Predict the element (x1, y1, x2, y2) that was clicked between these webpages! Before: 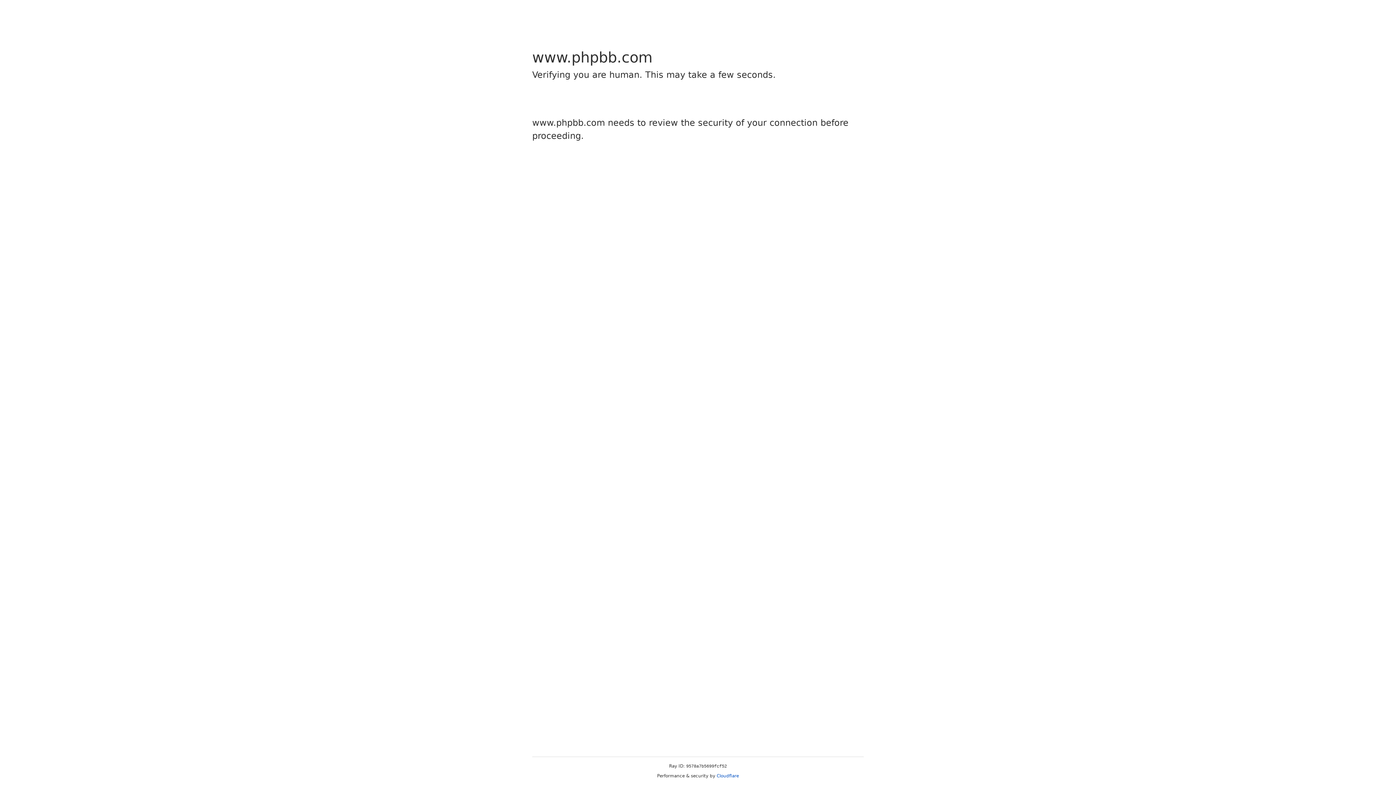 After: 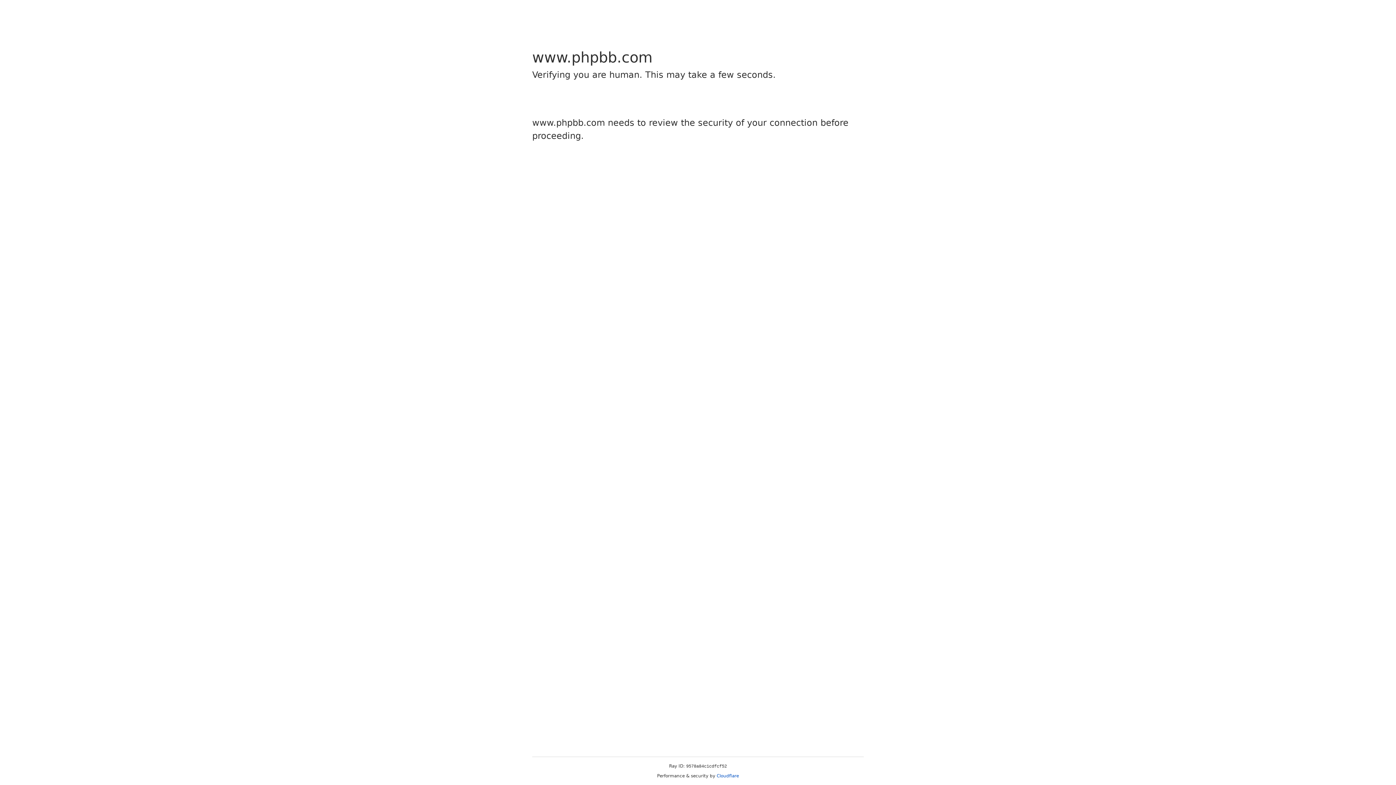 Action: label: Cloudflare bbox: (716, 773, 739, 778)